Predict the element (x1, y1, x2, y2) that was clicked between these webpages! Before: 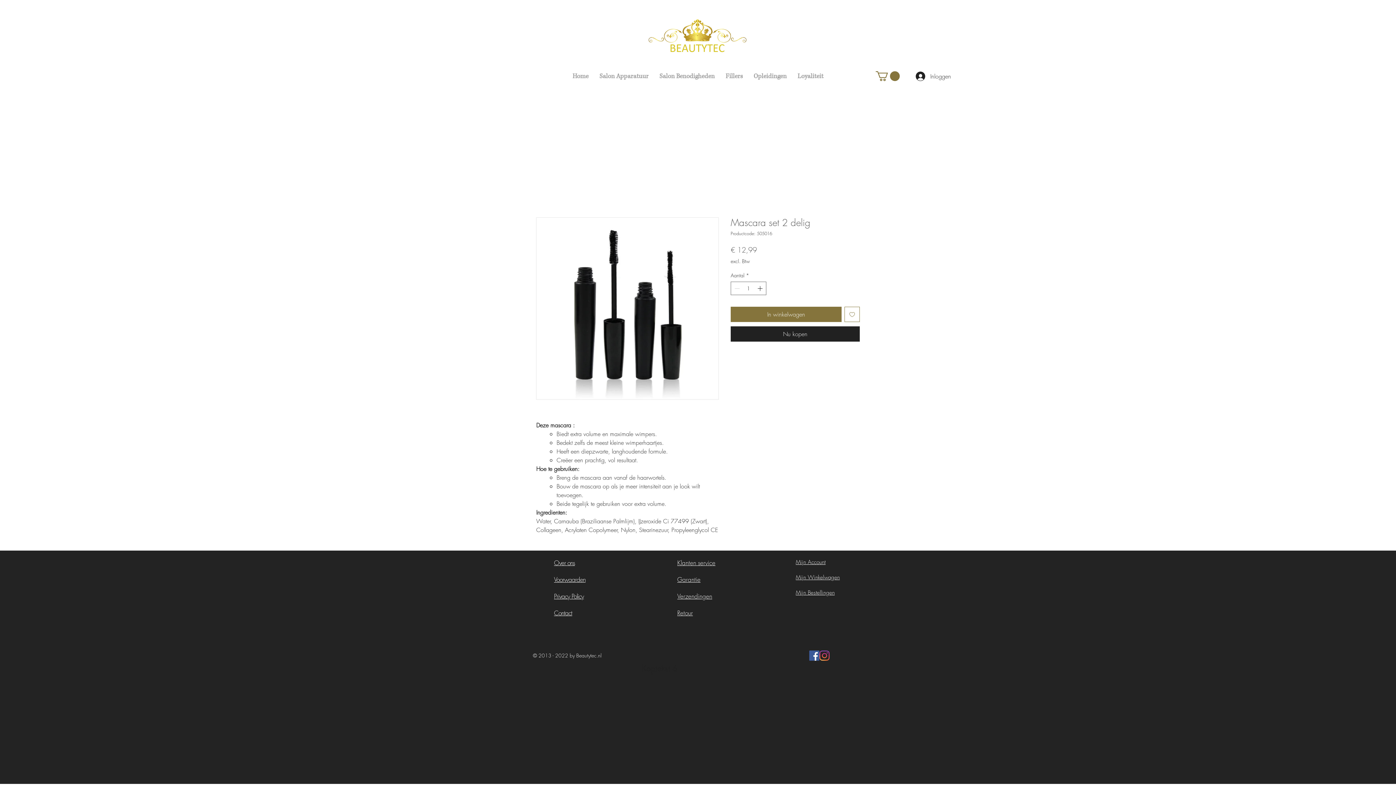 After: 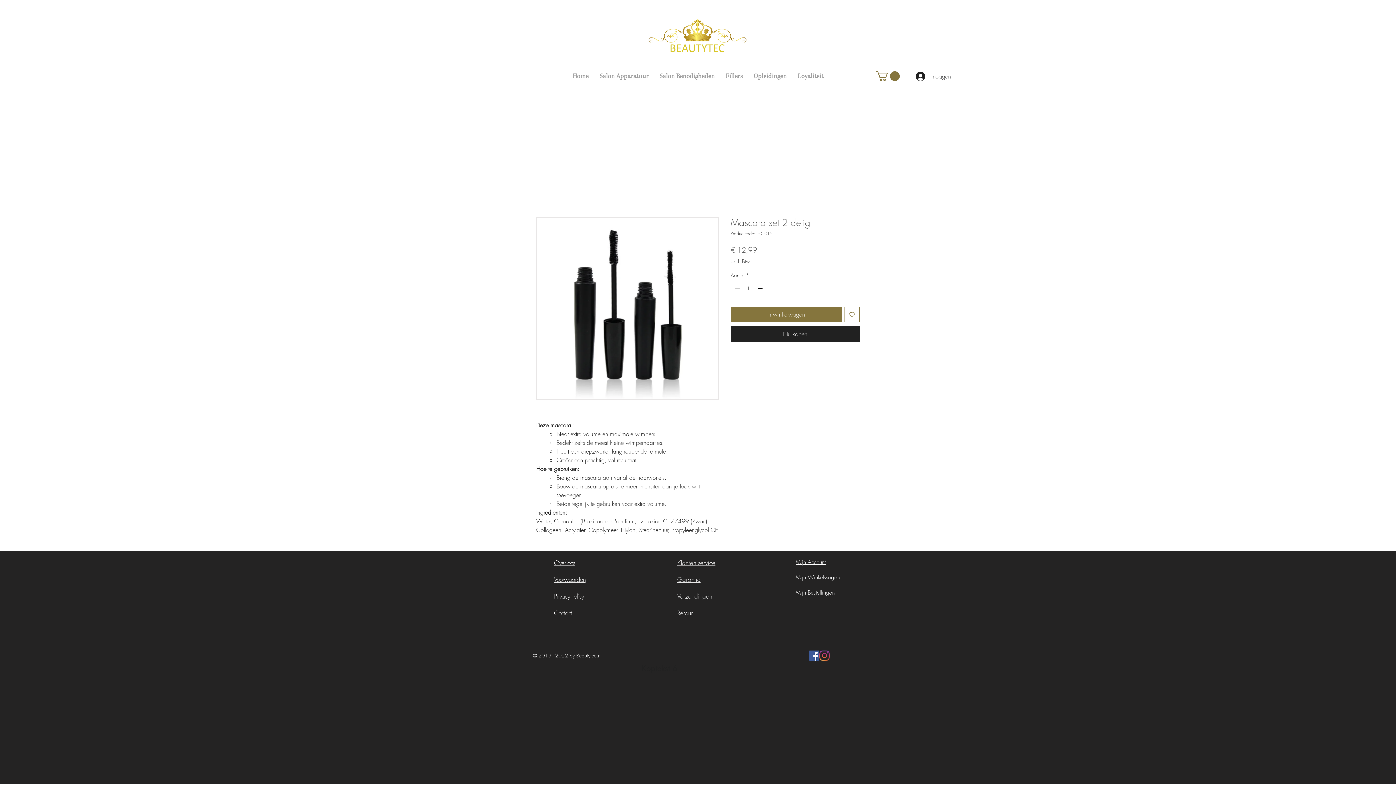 Action: bbox: (809, 650, 819, 661) label: Facebook Social Icon